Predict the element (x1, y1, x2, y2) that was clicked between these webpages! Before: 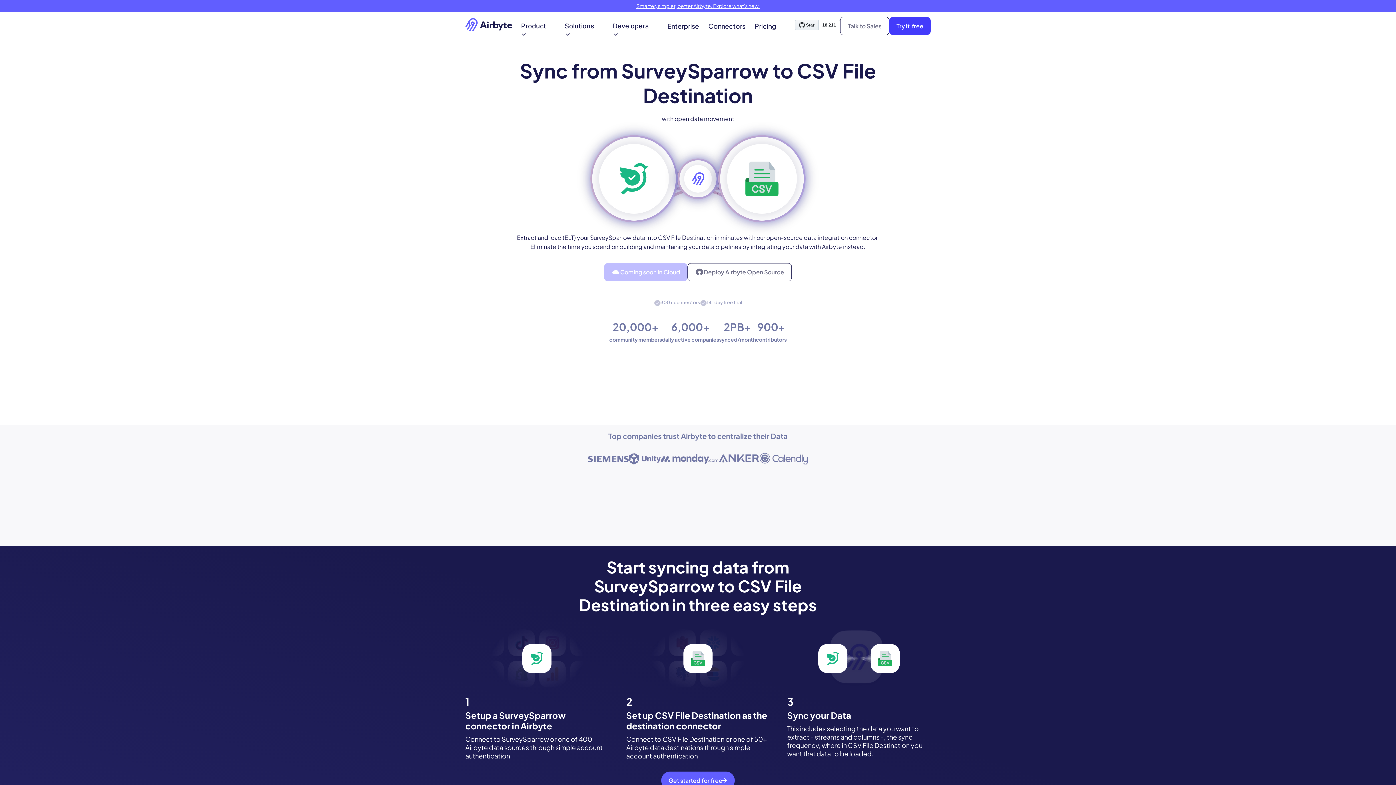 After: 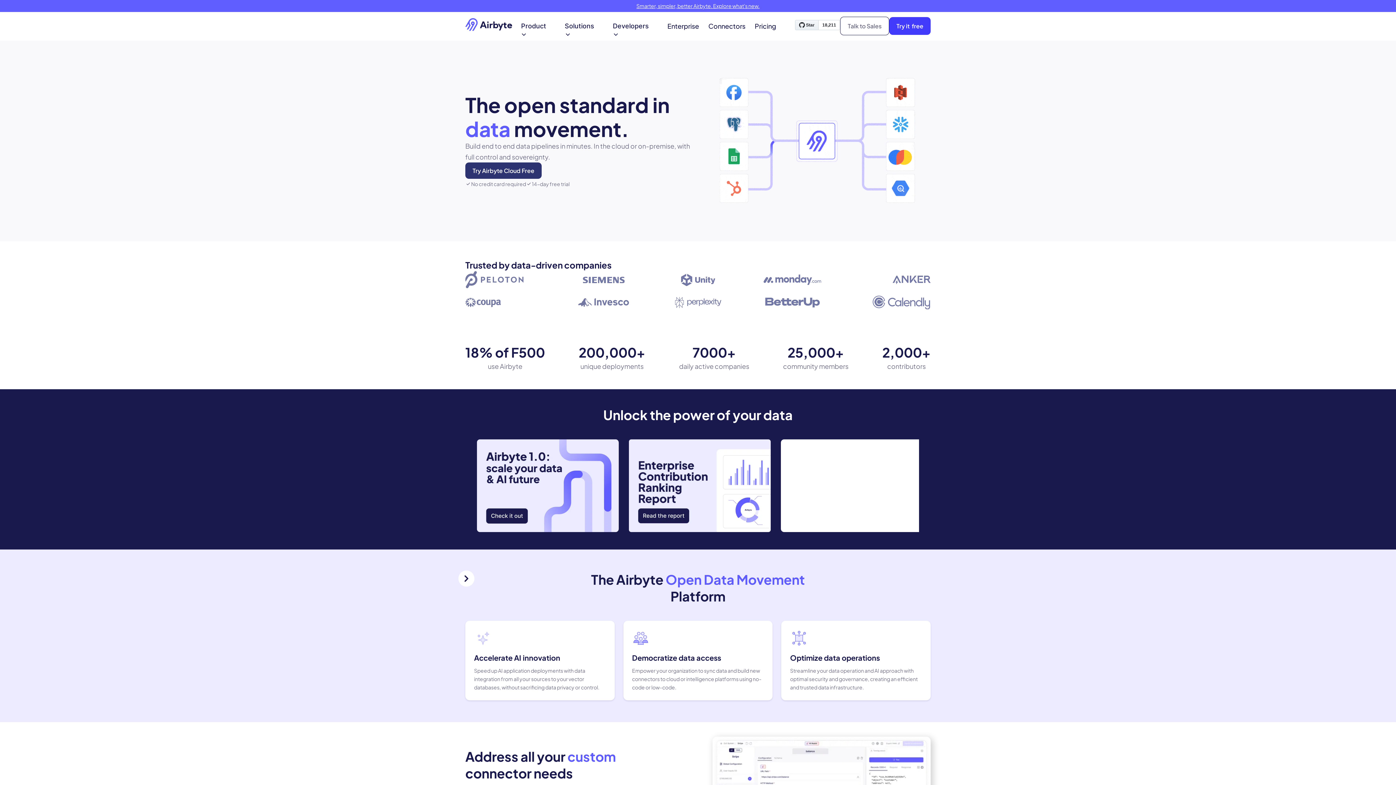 Action: label: home bbox: (465, 15, 512, 36)